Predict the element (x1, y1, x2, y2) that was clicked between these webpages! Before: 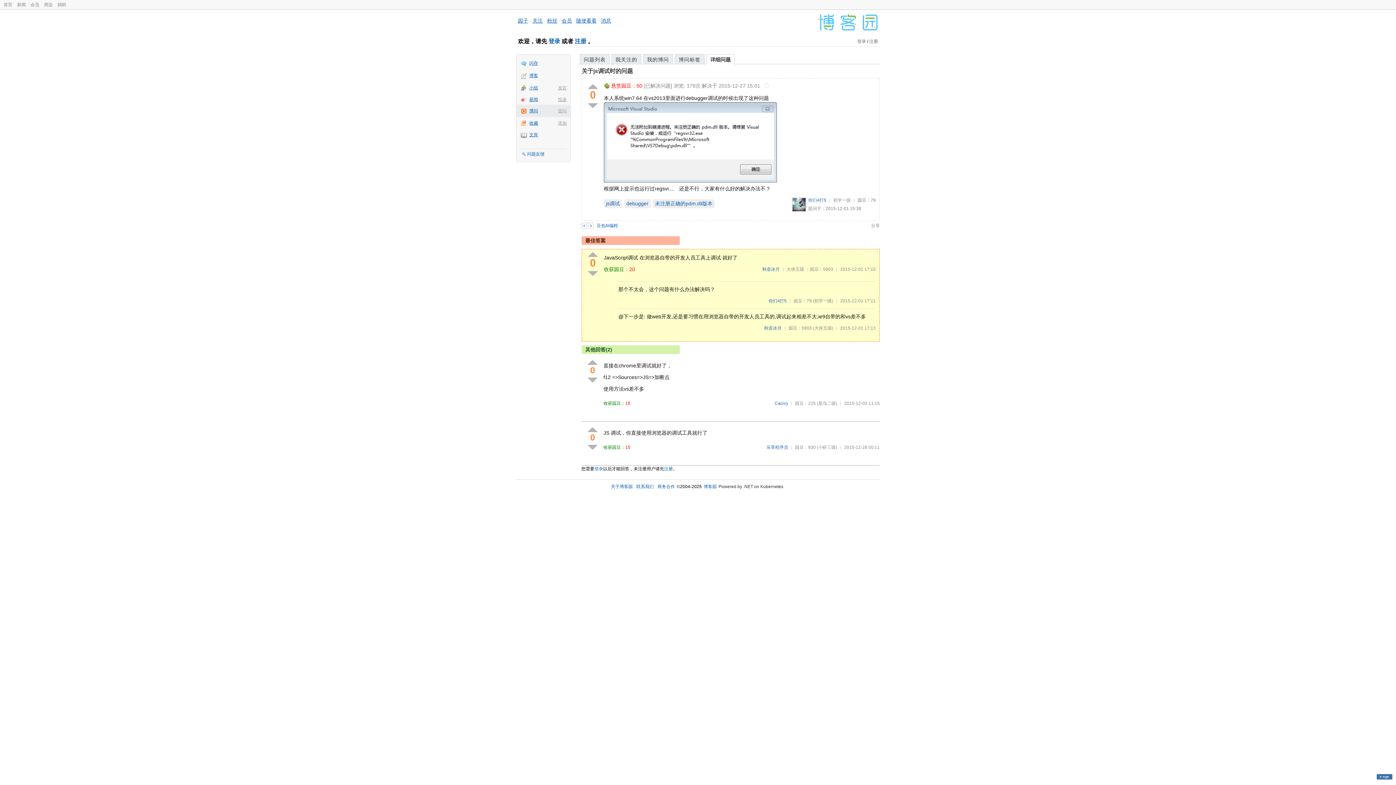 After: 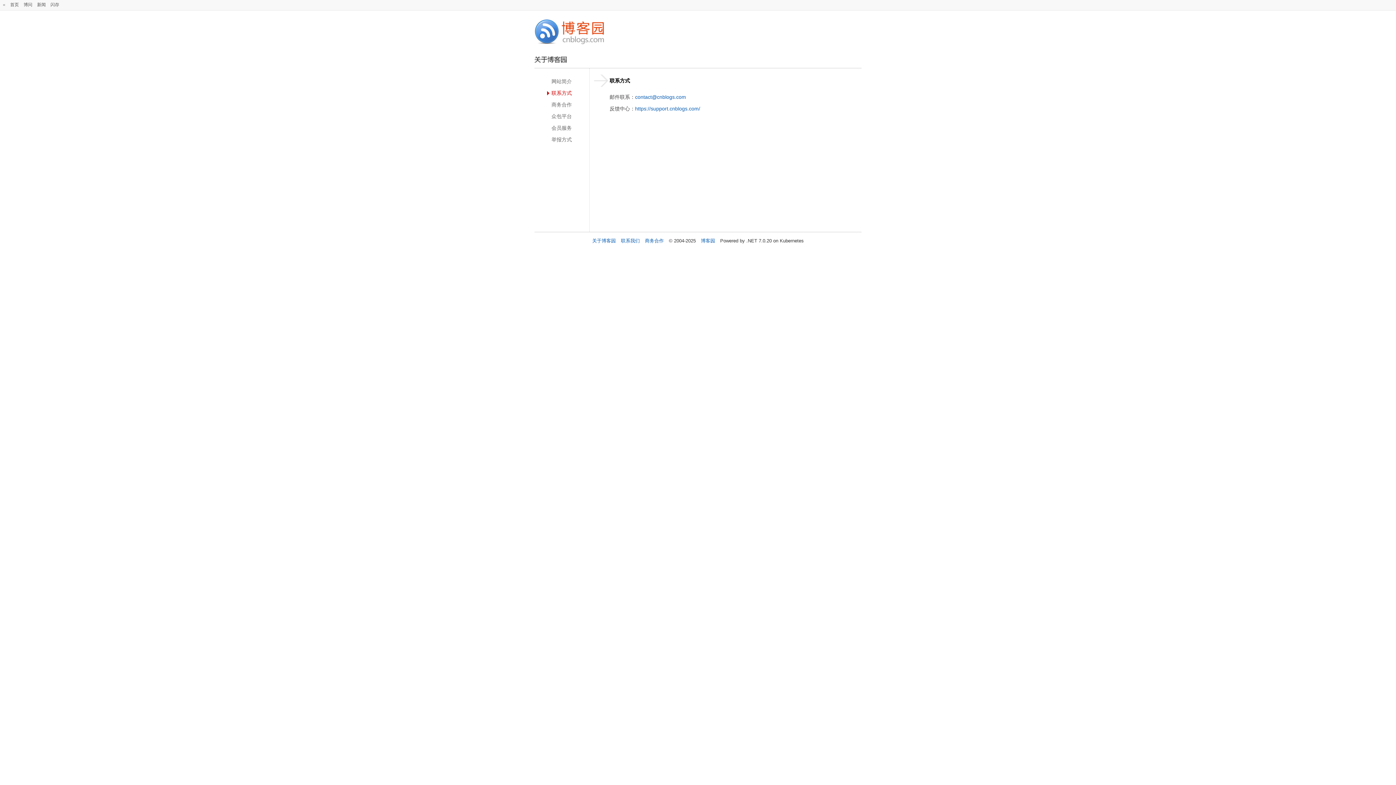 Action: label: 联系我们 bbox: (636, 484, 654, 489)